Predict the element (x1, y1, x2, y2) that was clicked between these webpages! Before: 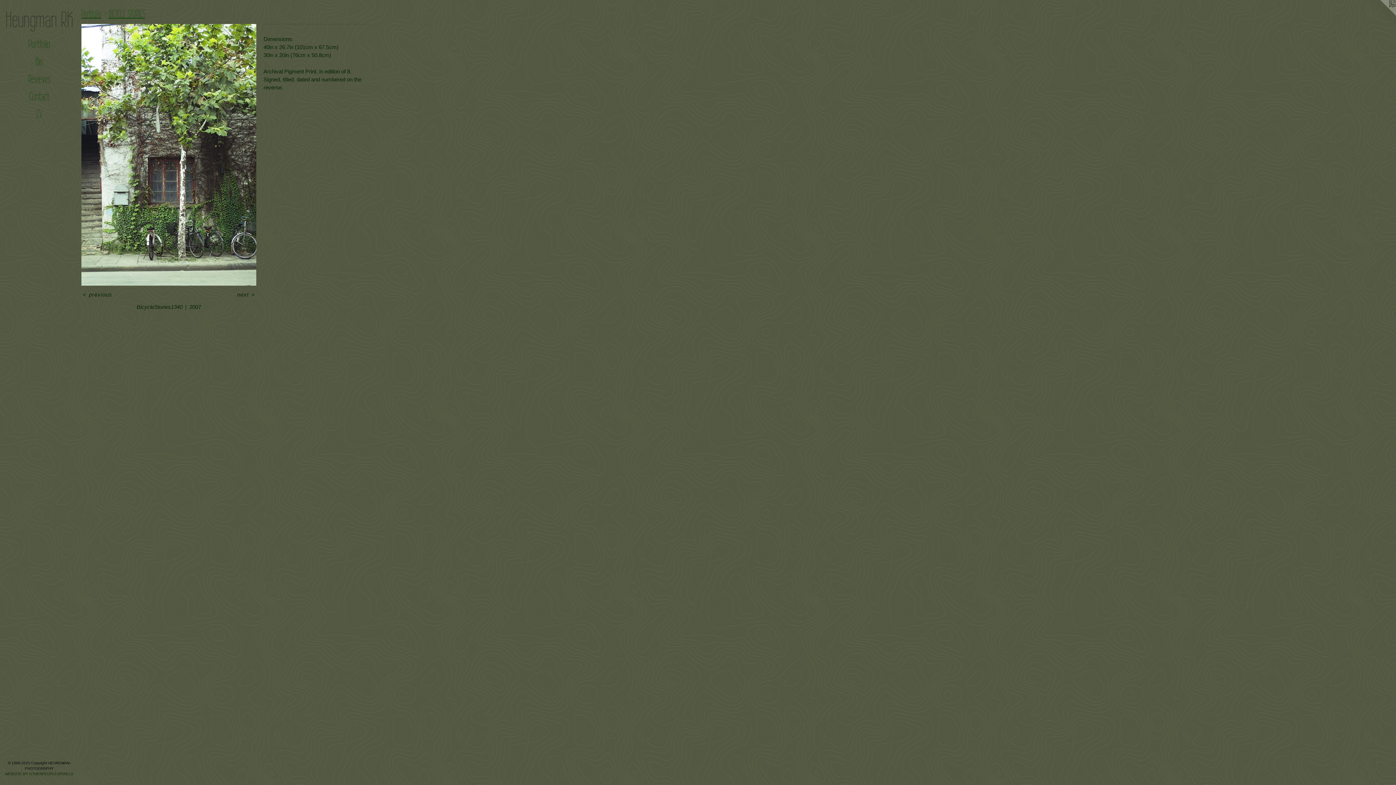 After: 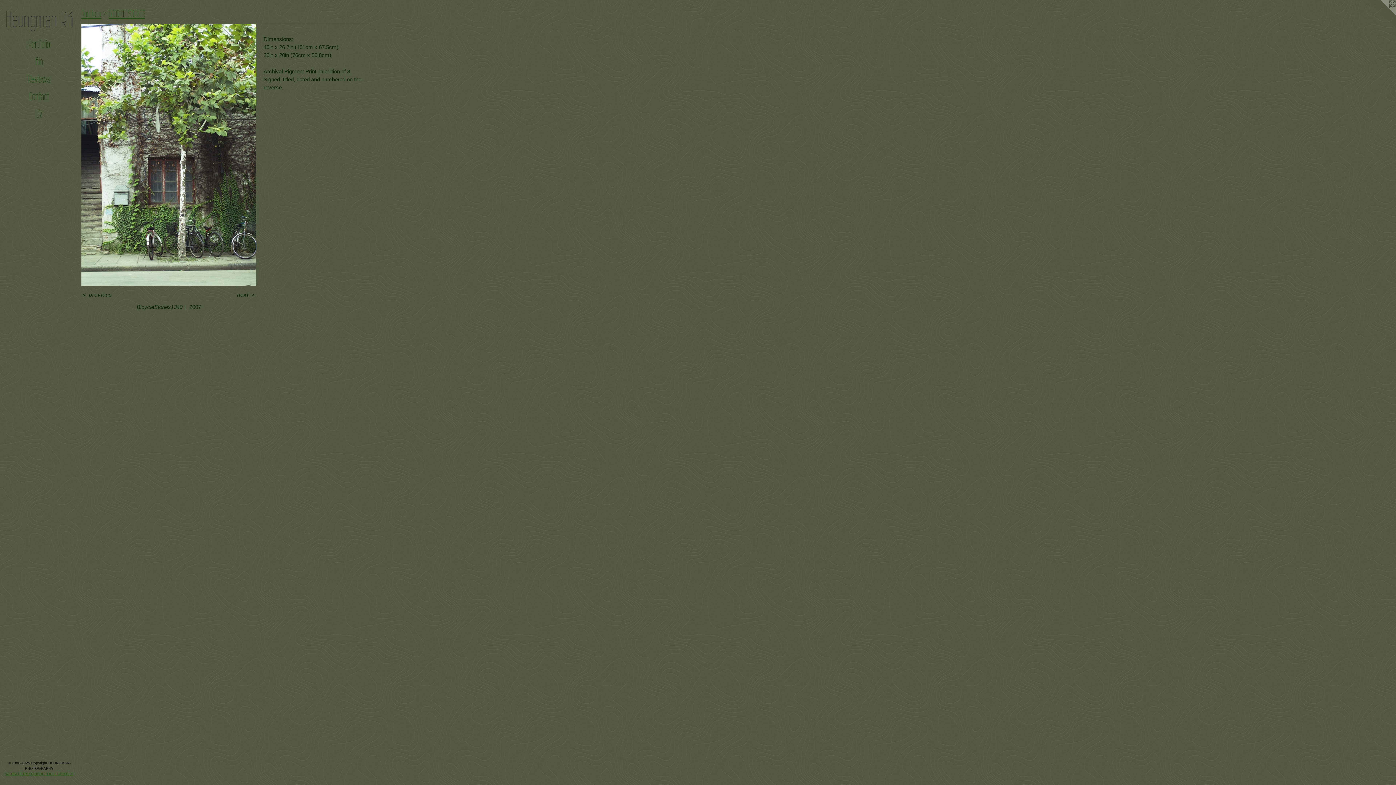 Action: label: WEBSITE BY OTHERPEOPLESPIXELS bbox: (5, 772, 73, 776)